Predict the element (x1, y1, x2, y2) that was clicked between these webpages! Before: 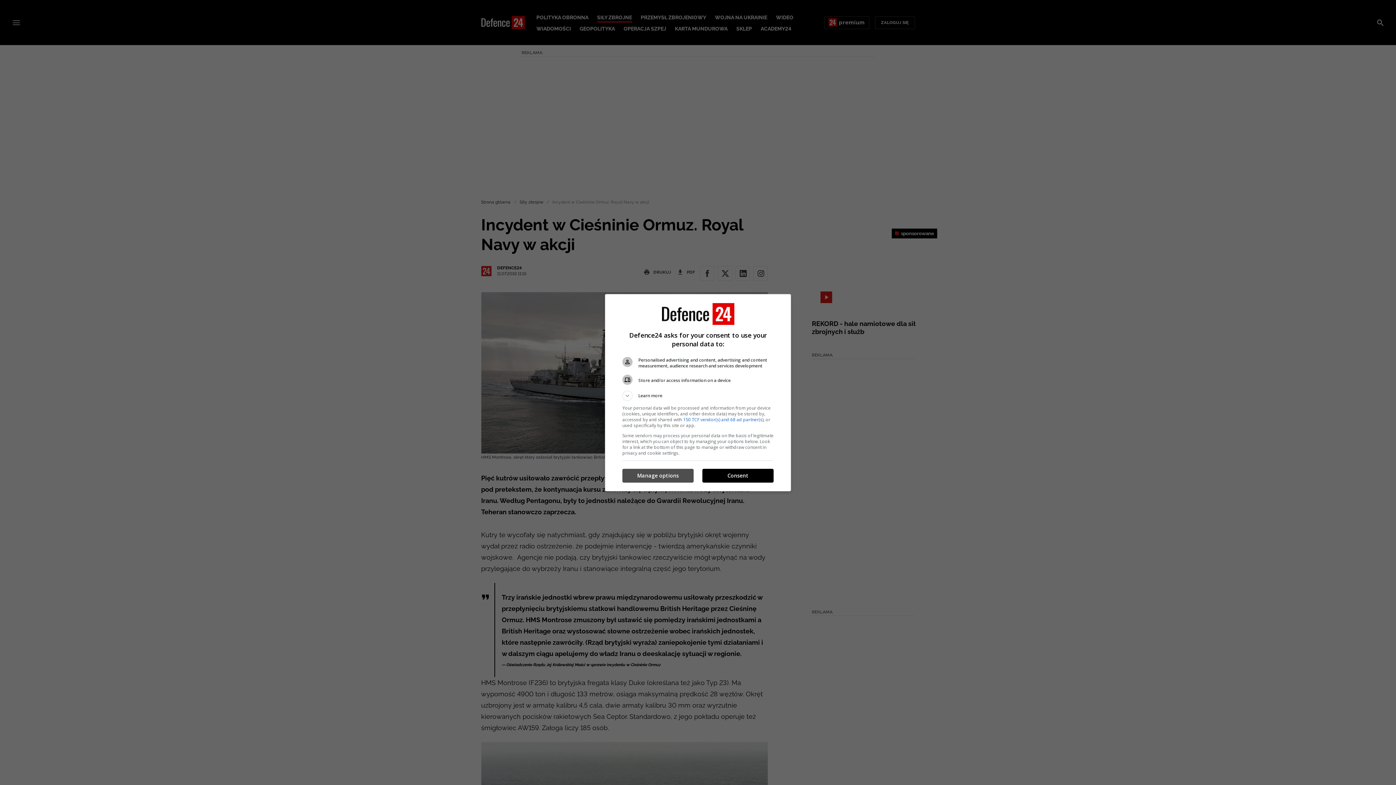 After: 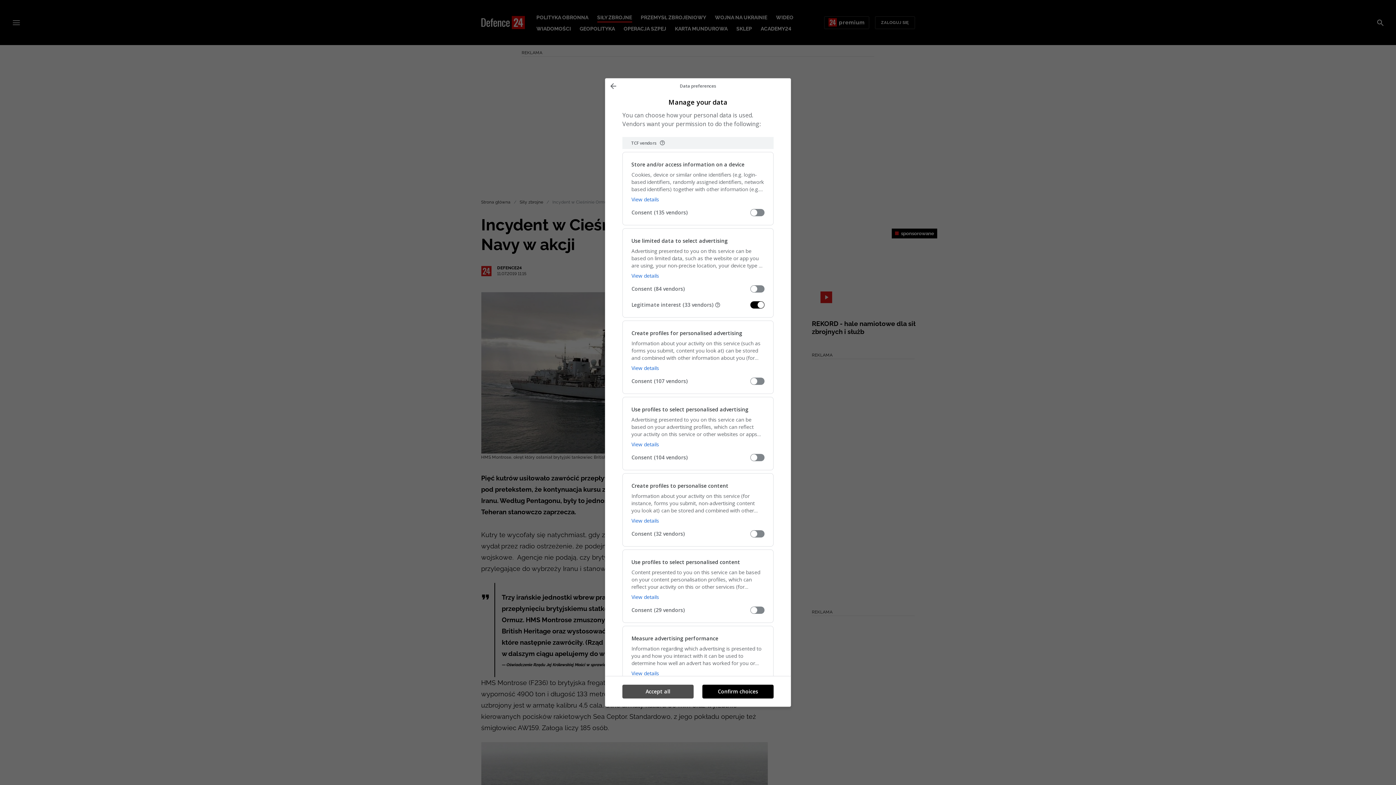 Action: label: Manage options bbox: (622, 469, 693, 482)